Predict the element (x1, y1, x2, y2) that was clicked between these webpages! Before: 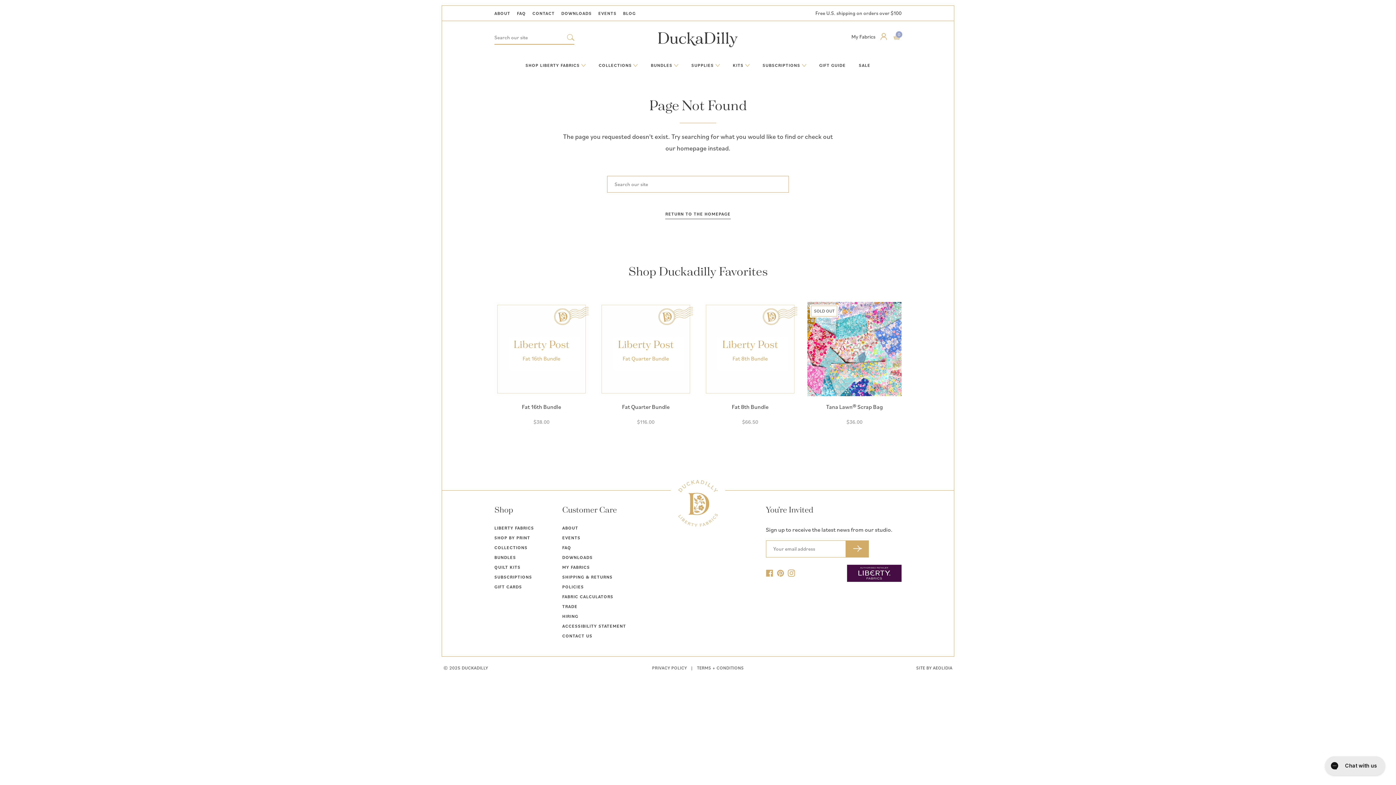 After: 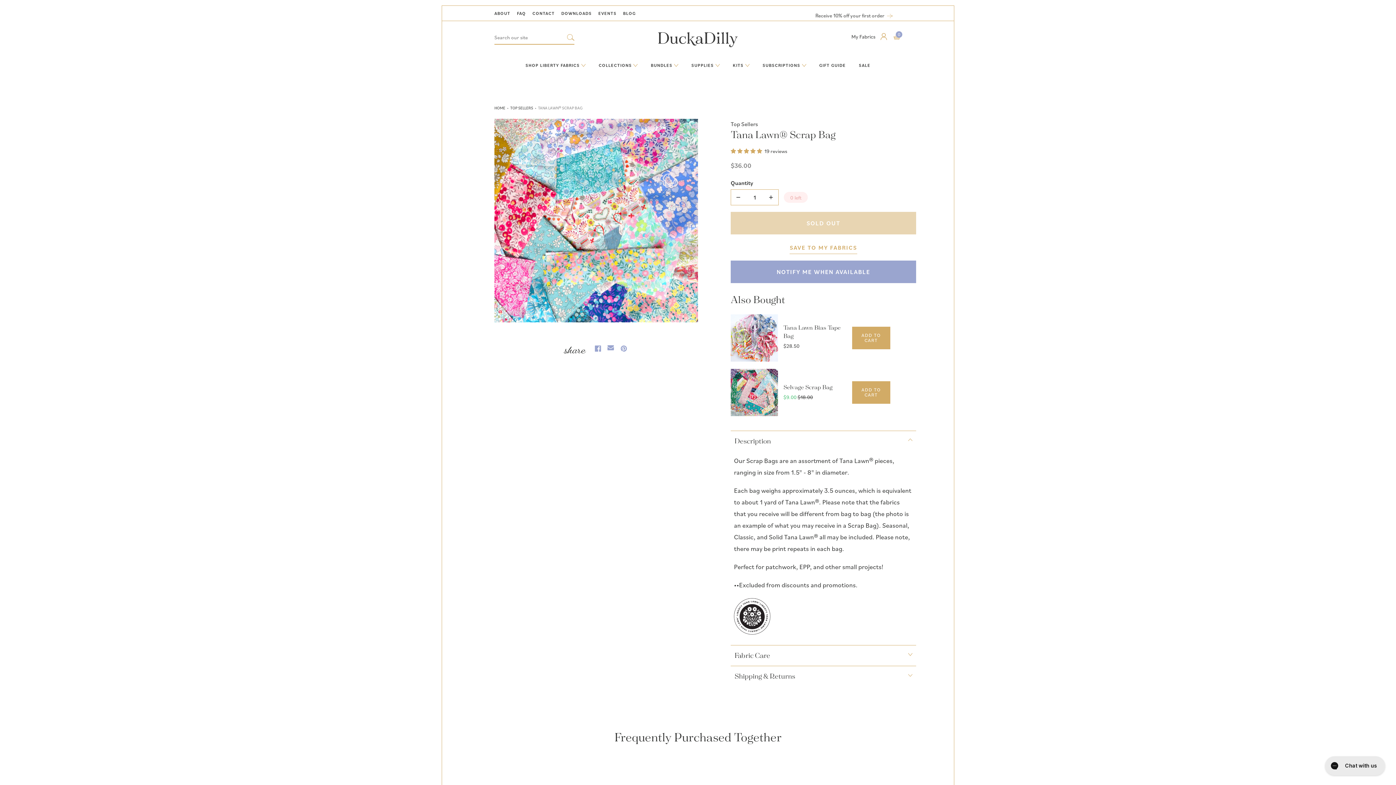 Action: bbox: (807, 302, 901, 432) label: SOLD OUT

Tana Lawn® Scrap Bag

Sale
$36.00